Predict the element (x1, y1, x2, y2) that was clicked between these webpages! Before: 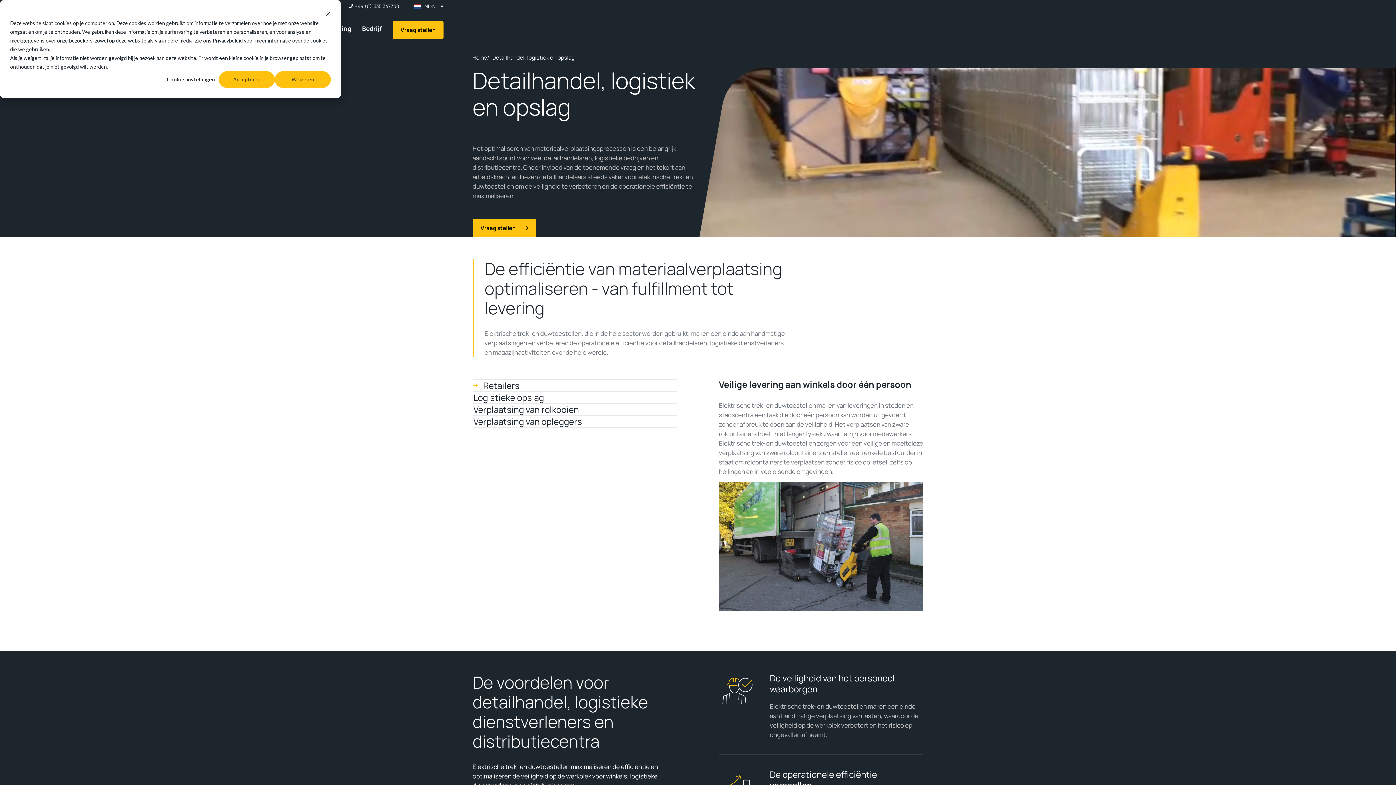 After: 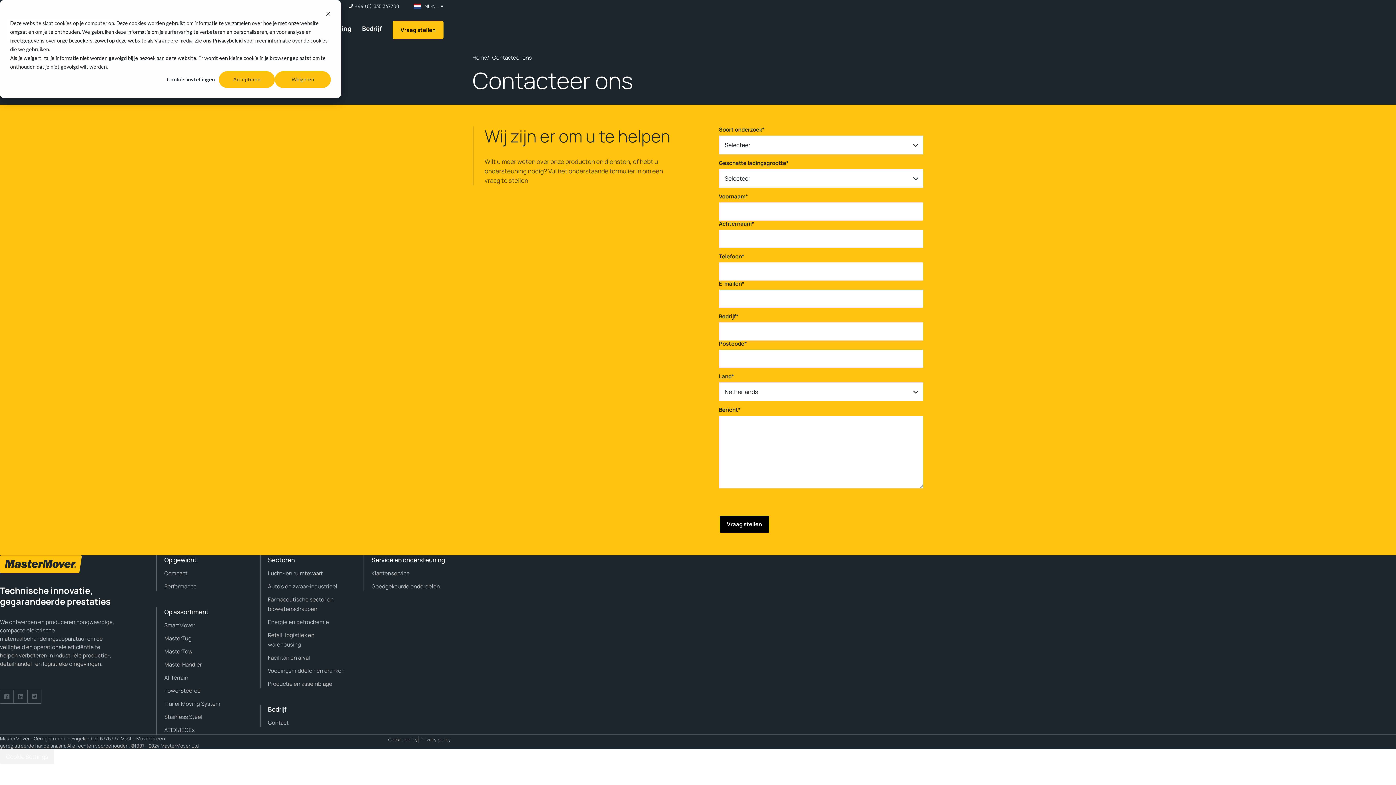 Action: bbox: (392, 20, 443, 39) label: Vraag stellen